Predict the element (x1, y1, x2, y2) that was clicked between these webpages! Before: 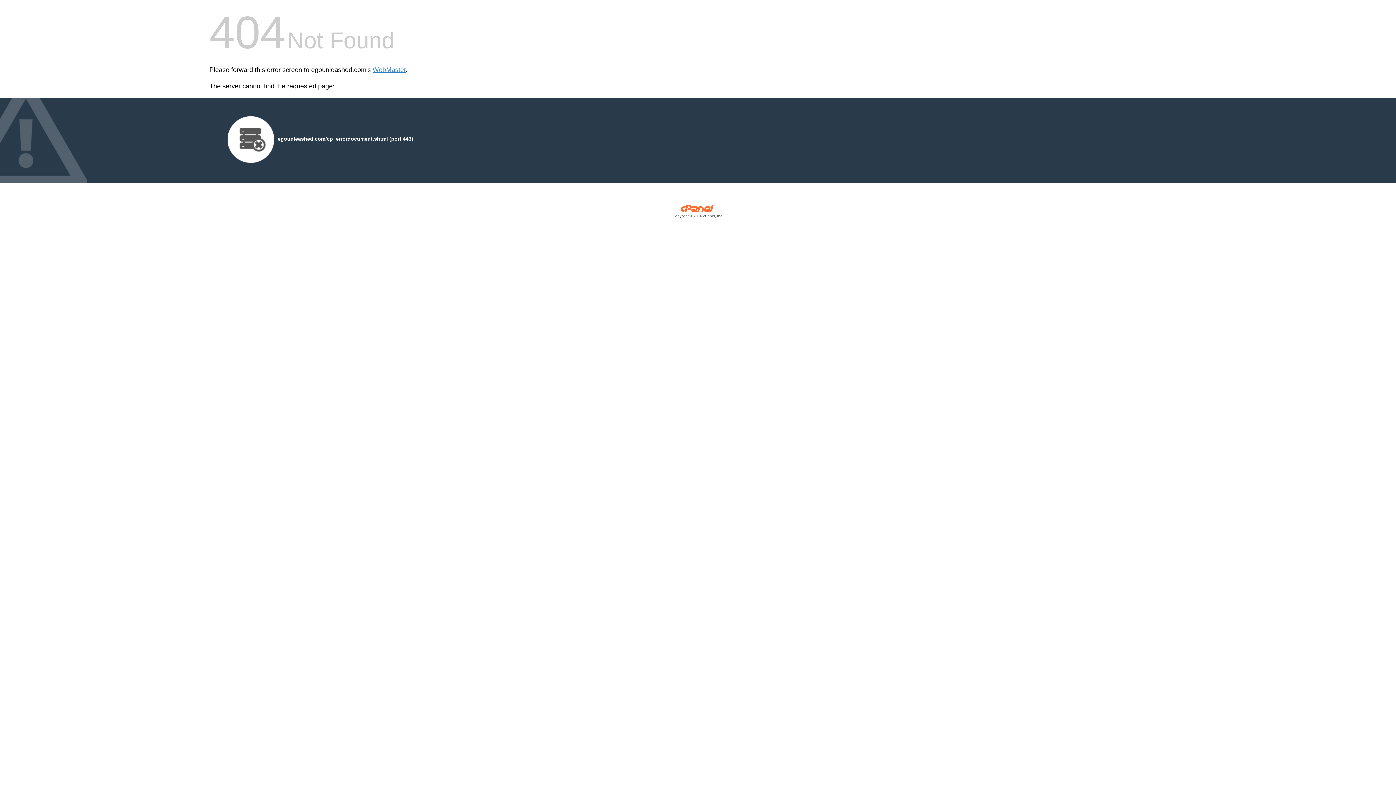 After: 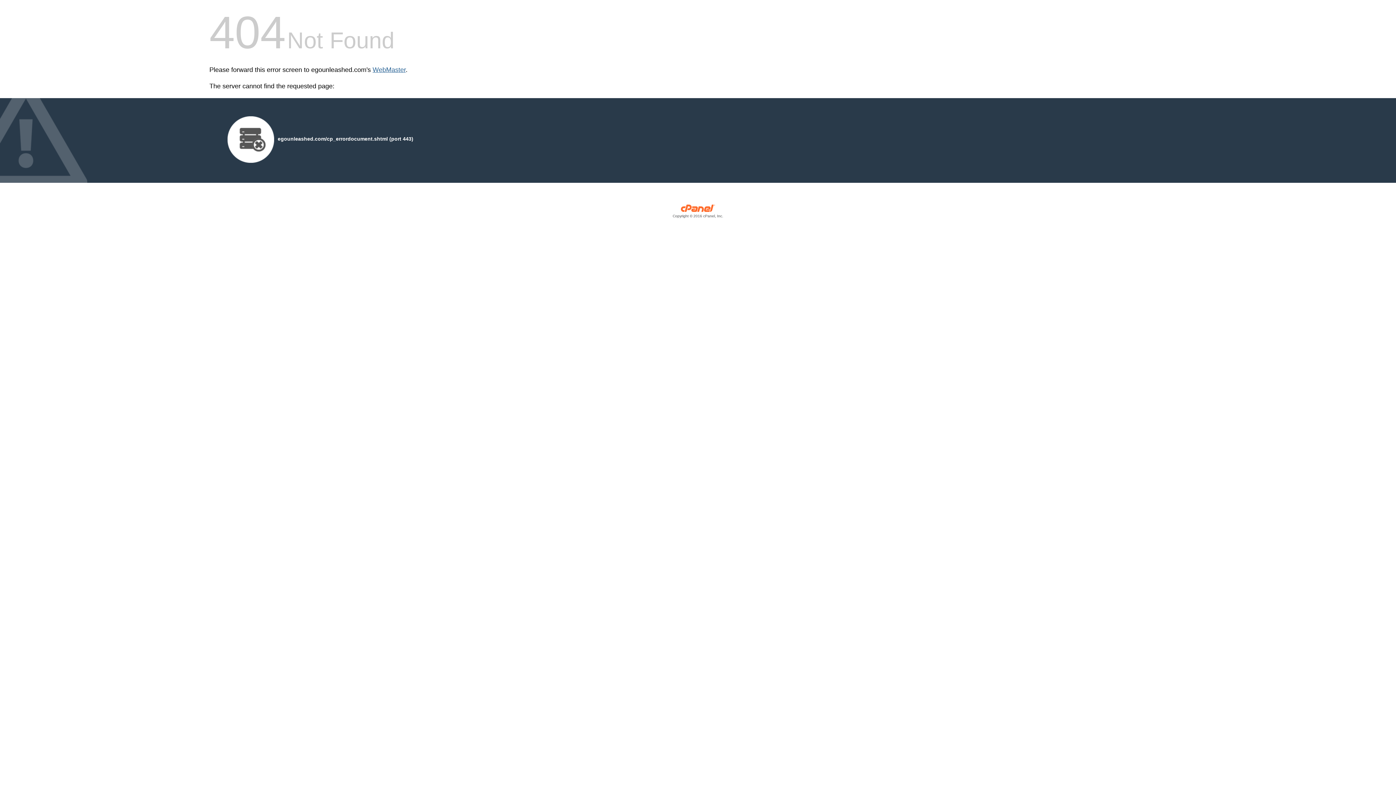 Action: bbox: (372, 66, 405, 73) label: WebMaster